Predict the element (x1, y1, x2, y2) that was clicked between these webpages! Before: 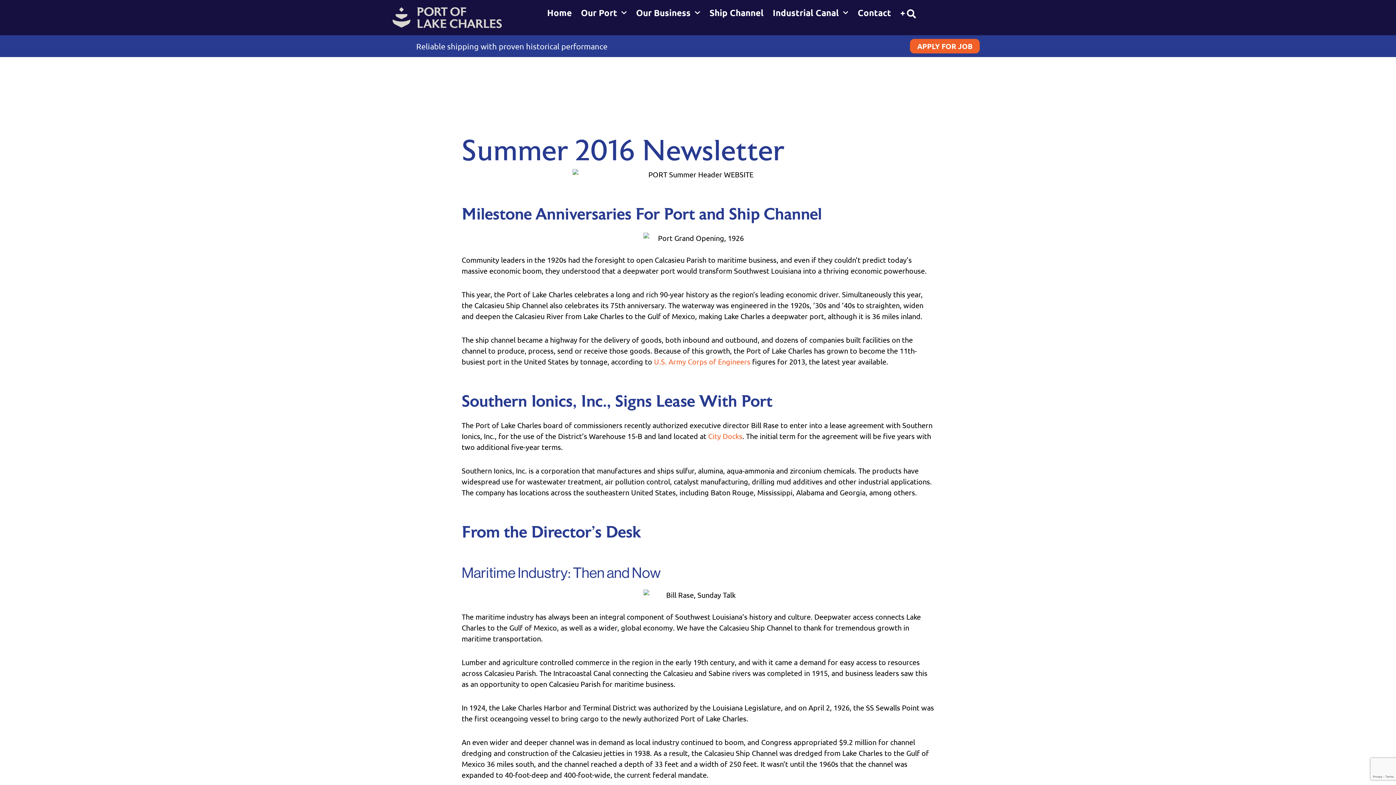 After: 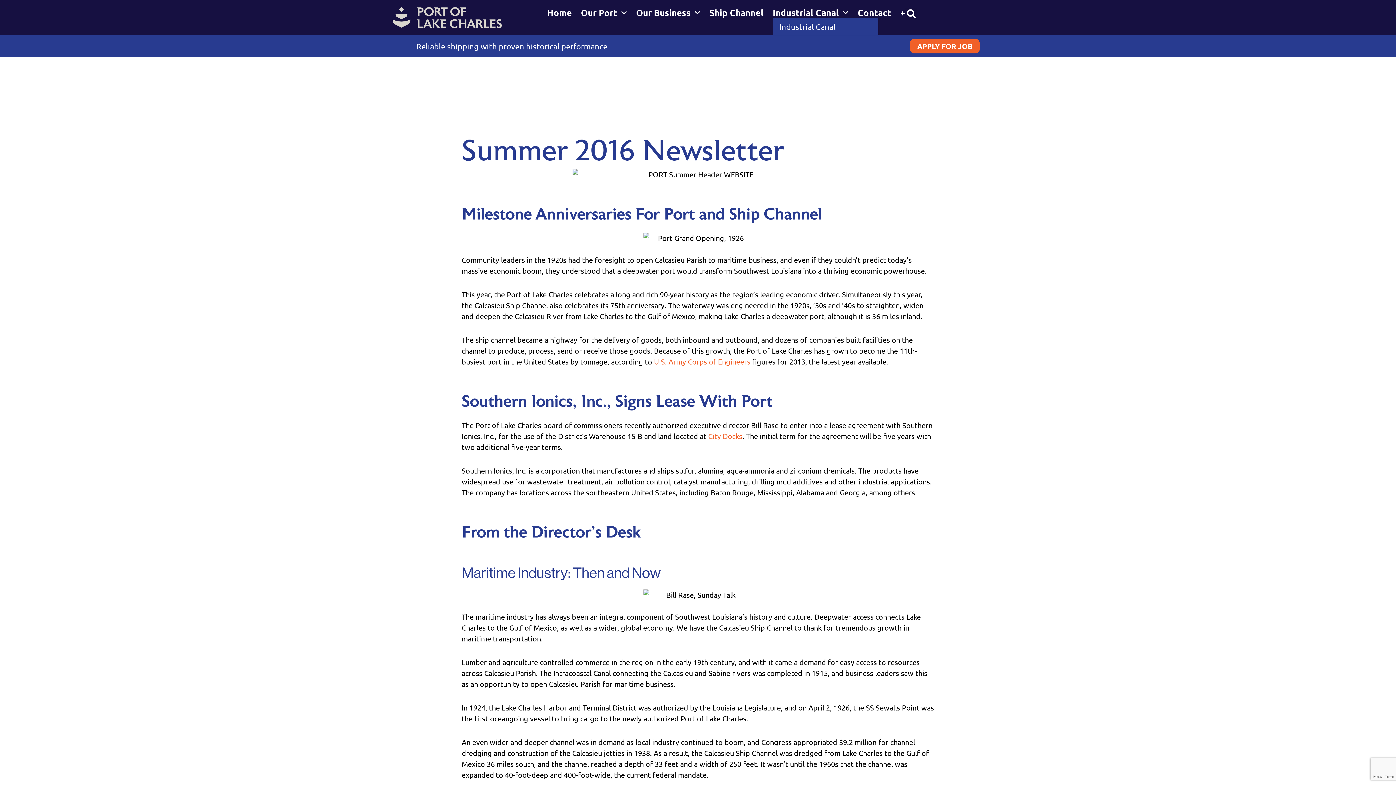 Action: bbox: (772, 7, 848, 18) label: Industrial Canal